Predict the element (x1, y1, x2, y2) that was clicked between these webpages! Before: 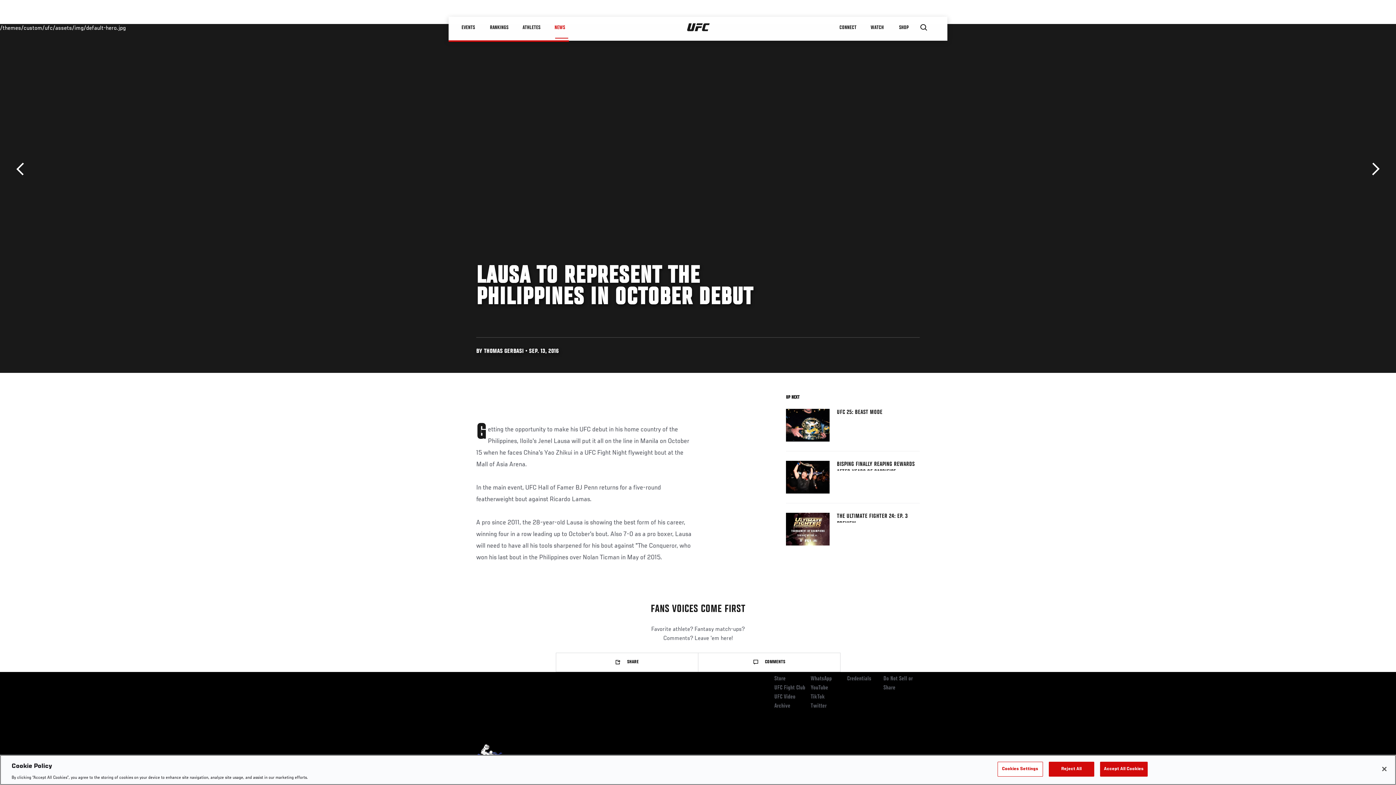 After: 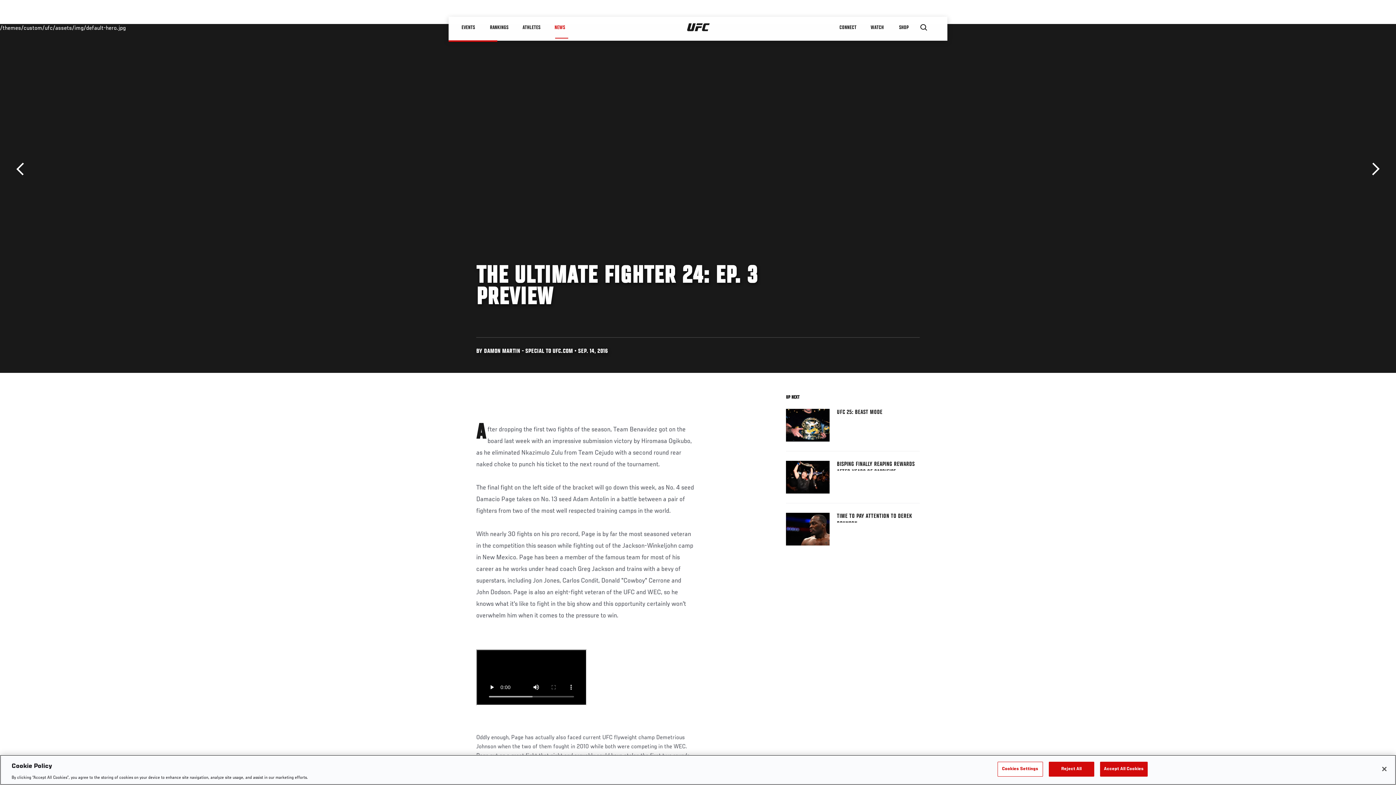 Action: bbox: (786, 513, 829, 545)